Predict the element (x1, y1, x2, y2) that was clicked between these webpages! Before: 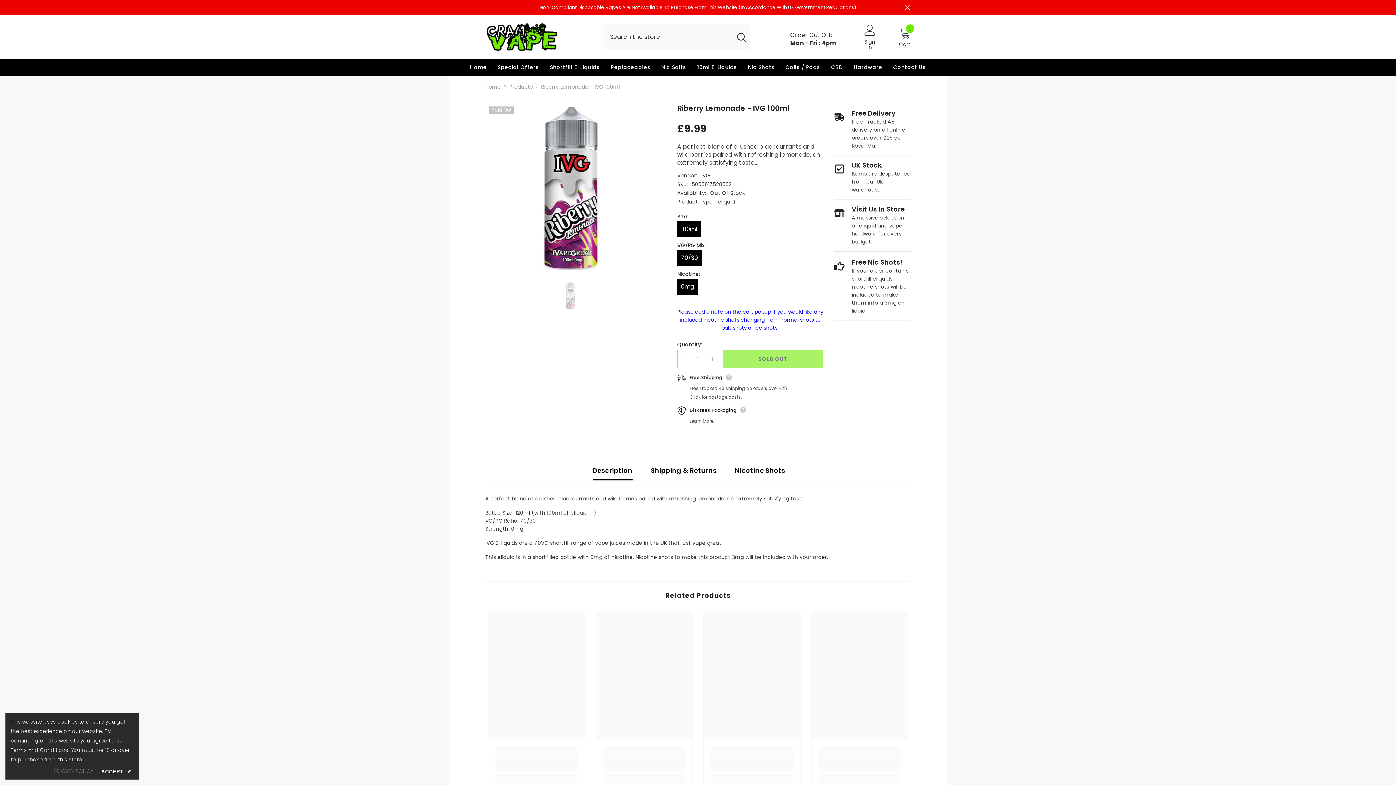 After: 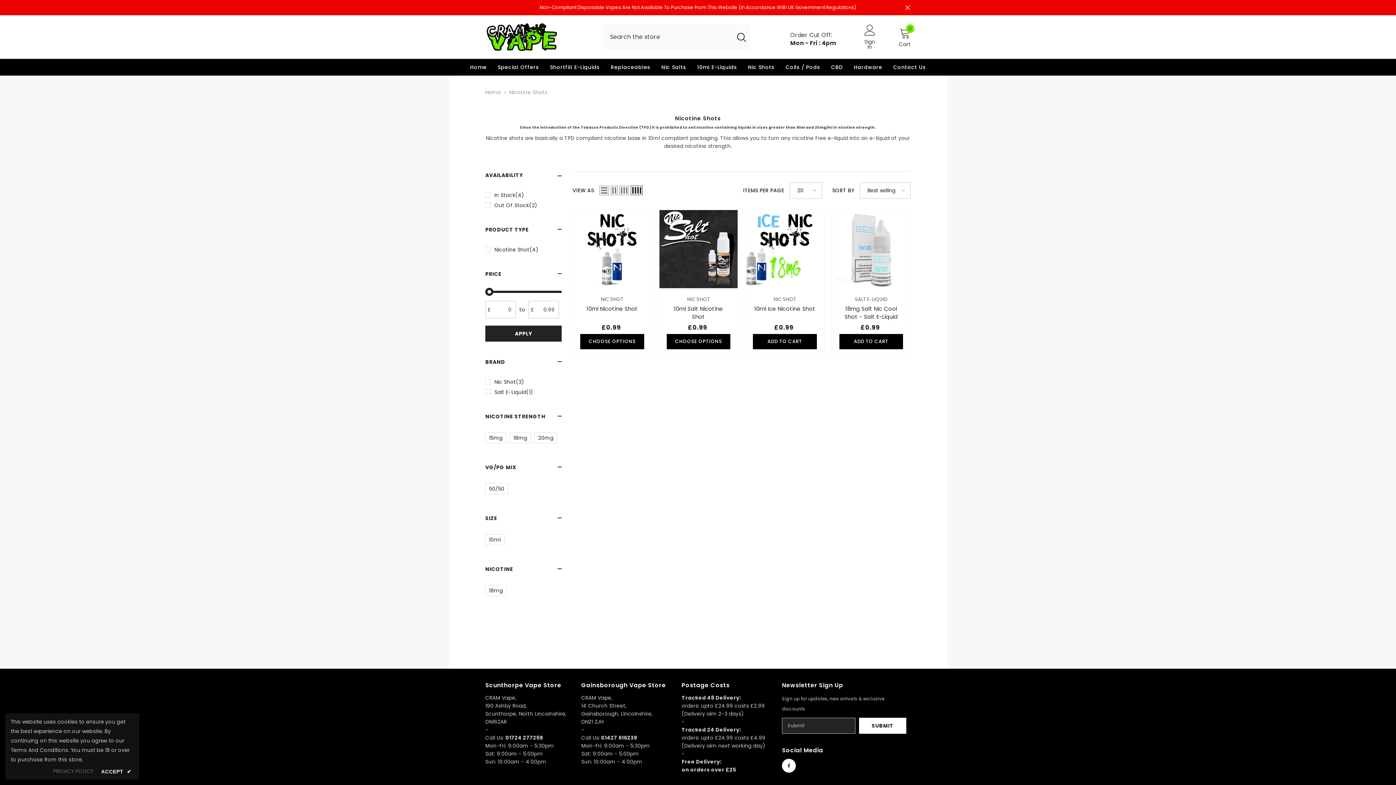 Action: label: Nic Shots bbox: (742, 63, 780, 75)